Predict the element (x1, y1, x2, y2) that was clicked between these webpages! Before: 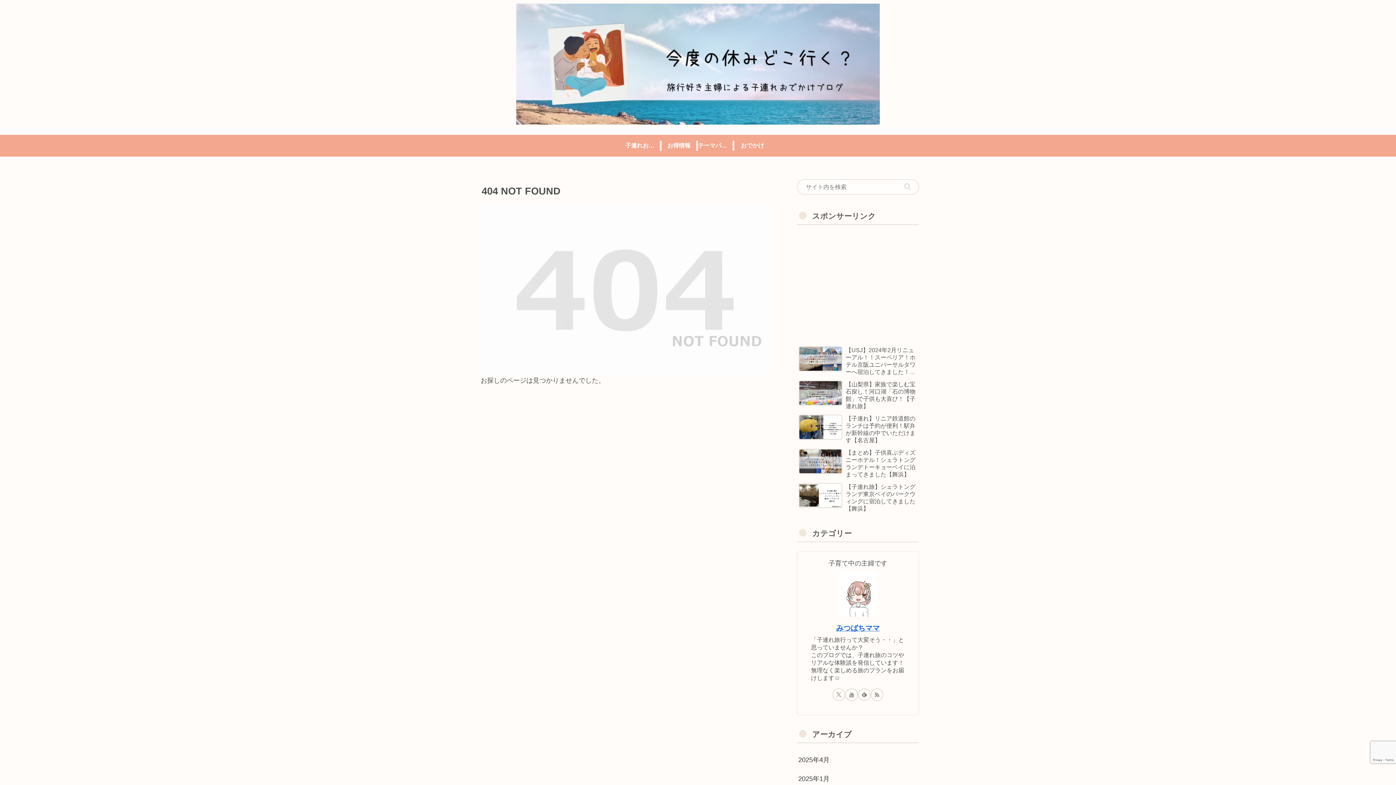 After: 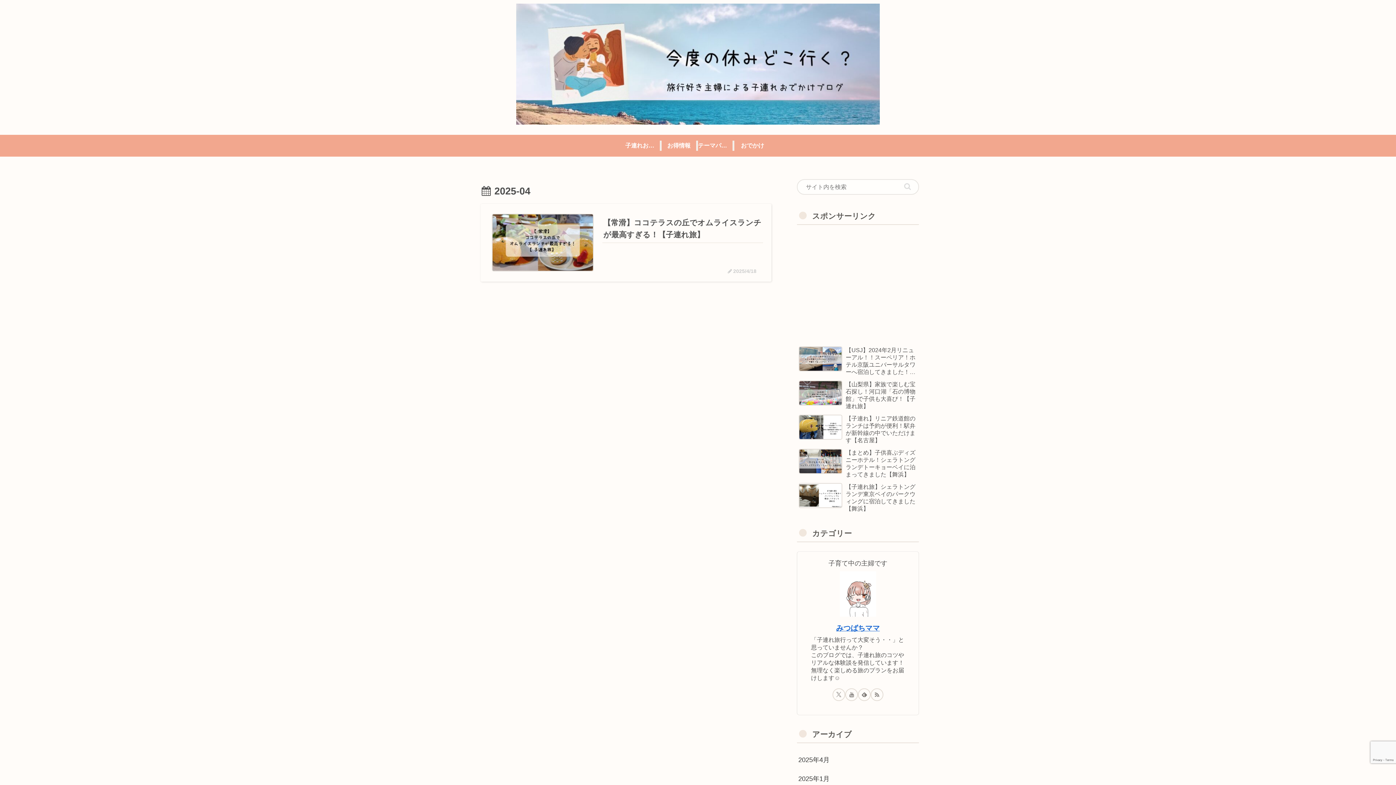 Action: bbox: (797, 750, 919, 769) label: 2025年4月